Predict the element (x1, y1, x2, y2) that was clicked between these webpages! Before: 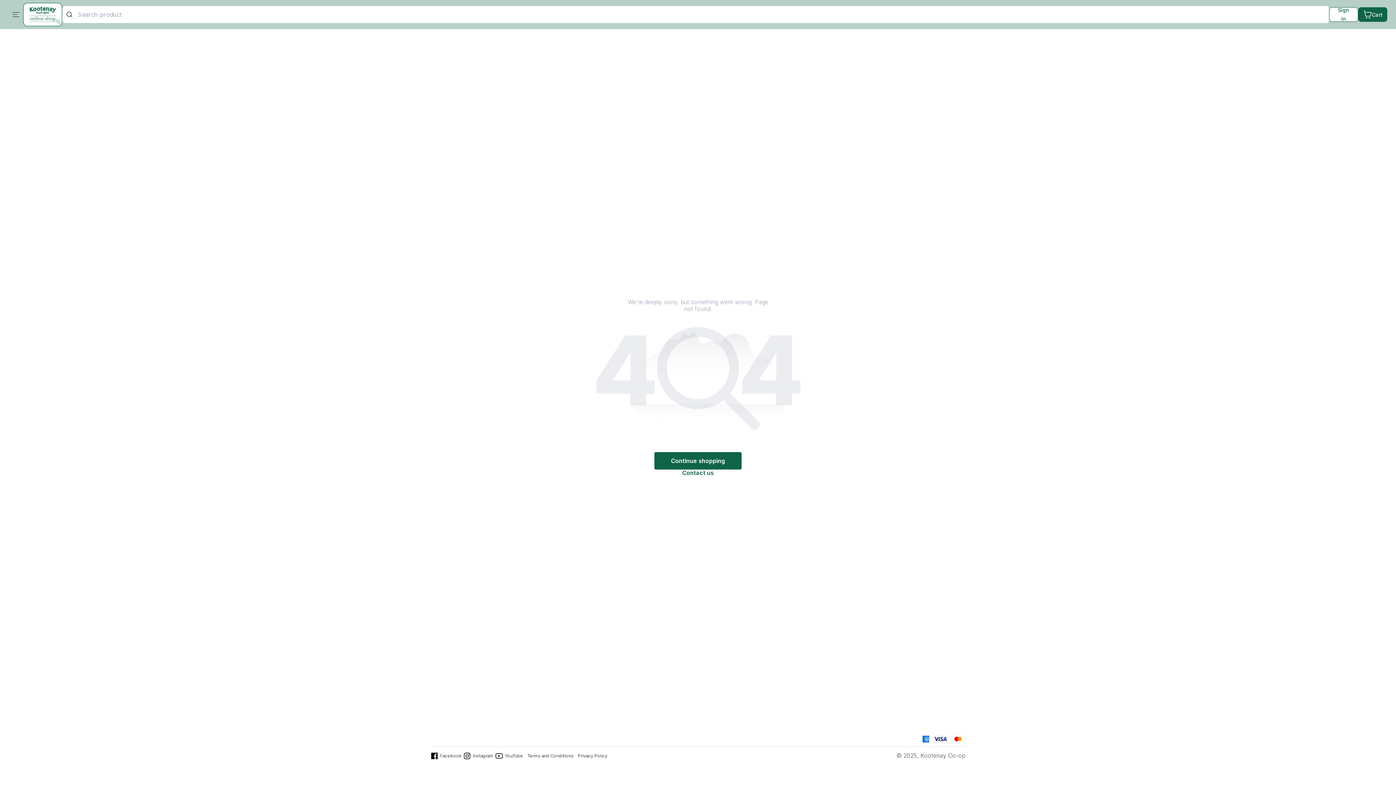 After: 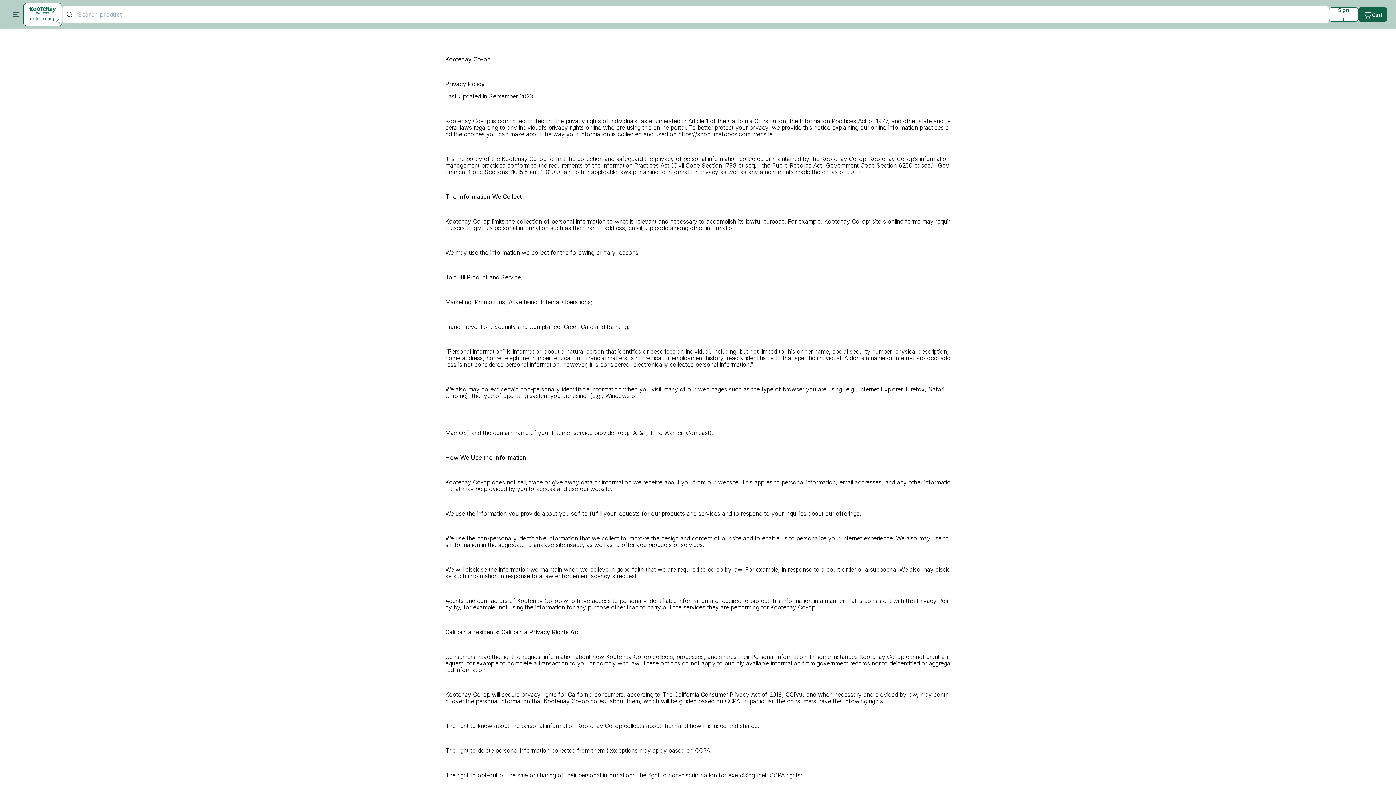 Action: bbox: (576, 753, 609, 759) label: Privacy Policy